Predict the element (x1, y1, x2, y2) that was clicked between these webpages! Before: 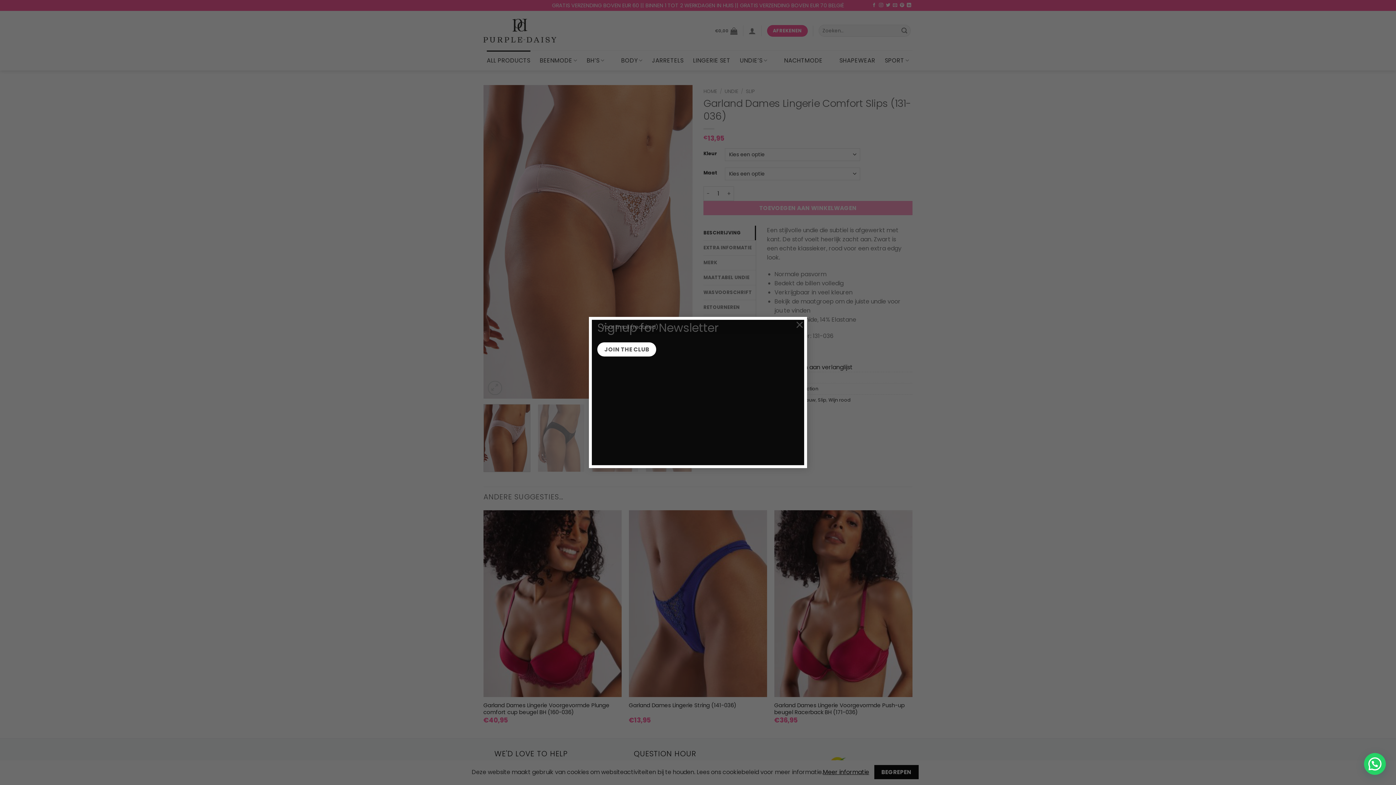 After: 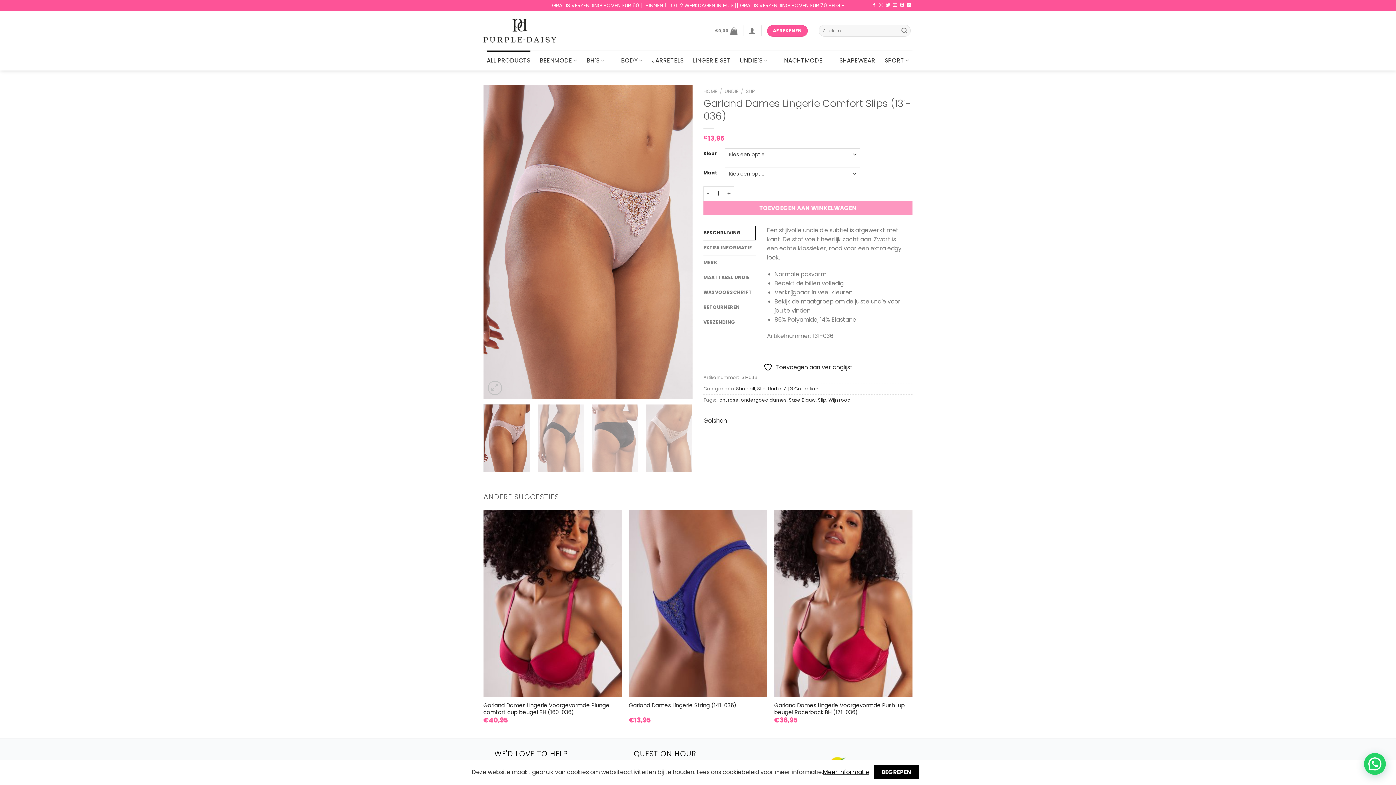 Action: label: × bbox: (792, 317, 807, 331)